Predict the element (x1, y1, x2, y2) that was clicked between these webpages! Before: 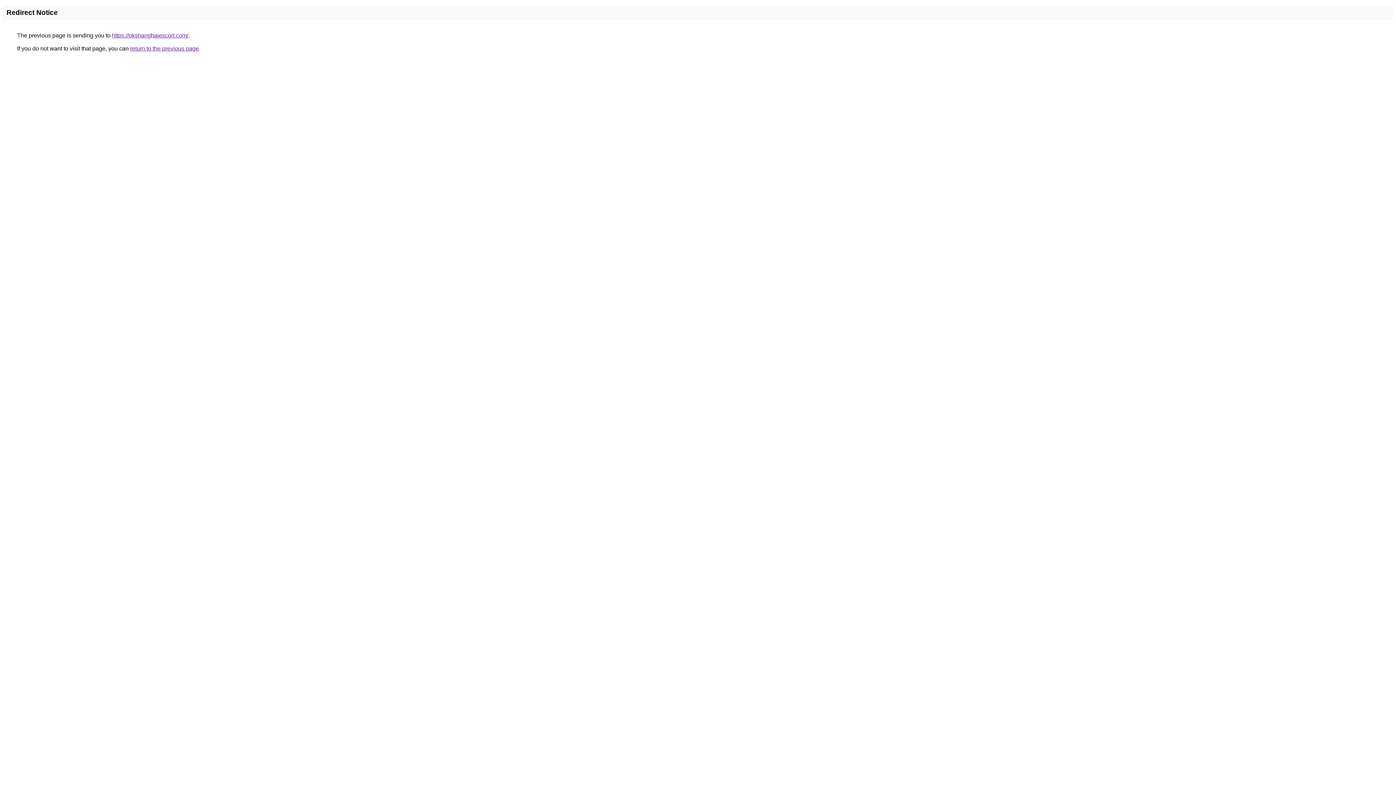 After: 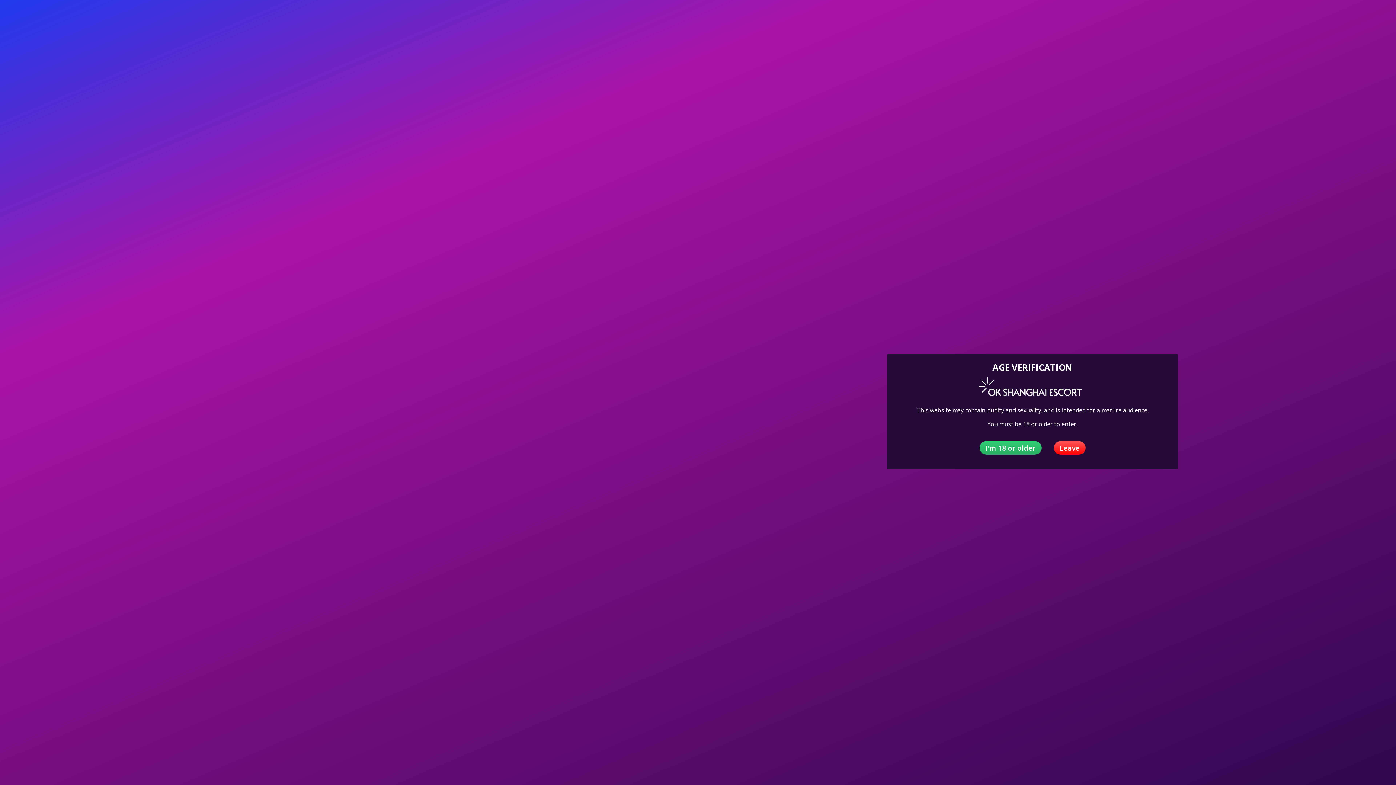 Action: label: https://okshanghaiescort.com/ bbox: (112, 32, 188, 38)